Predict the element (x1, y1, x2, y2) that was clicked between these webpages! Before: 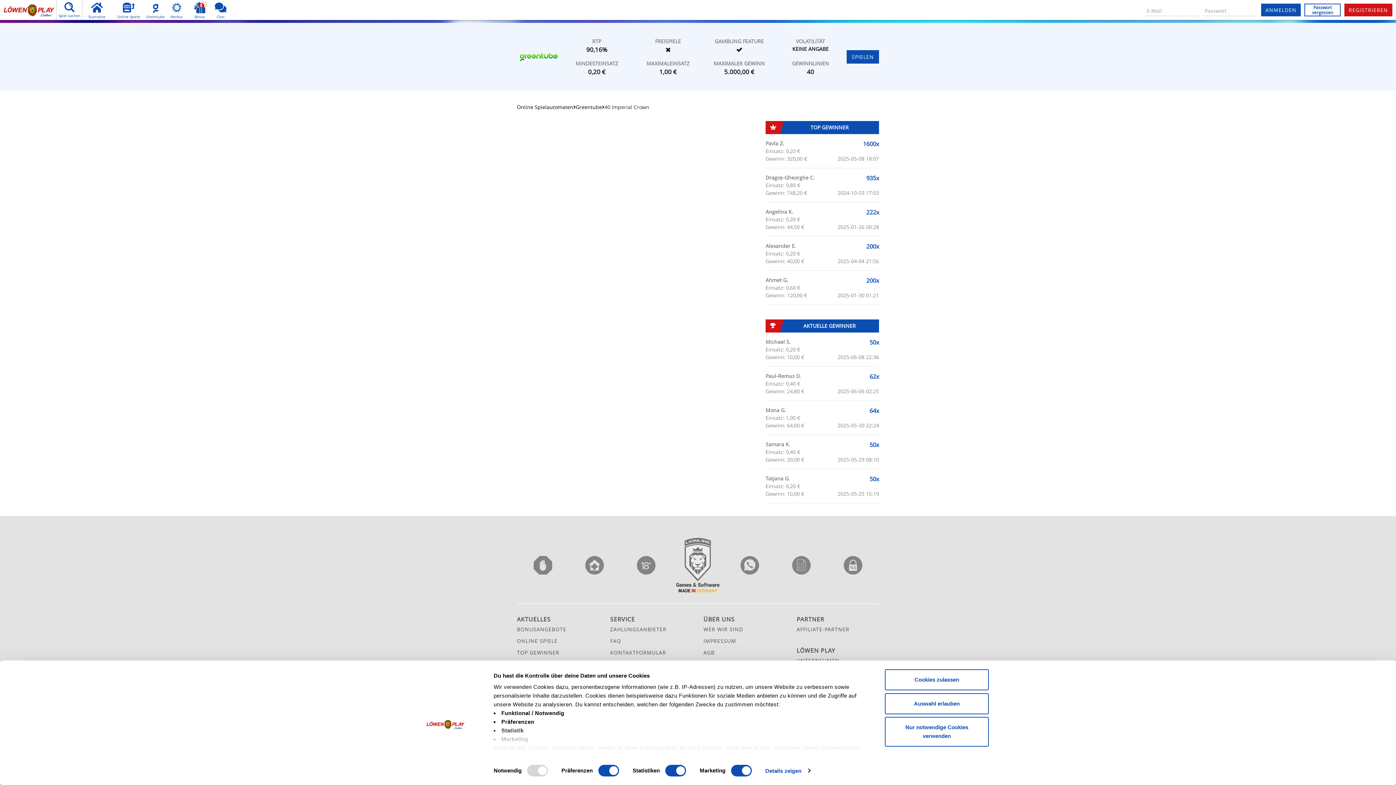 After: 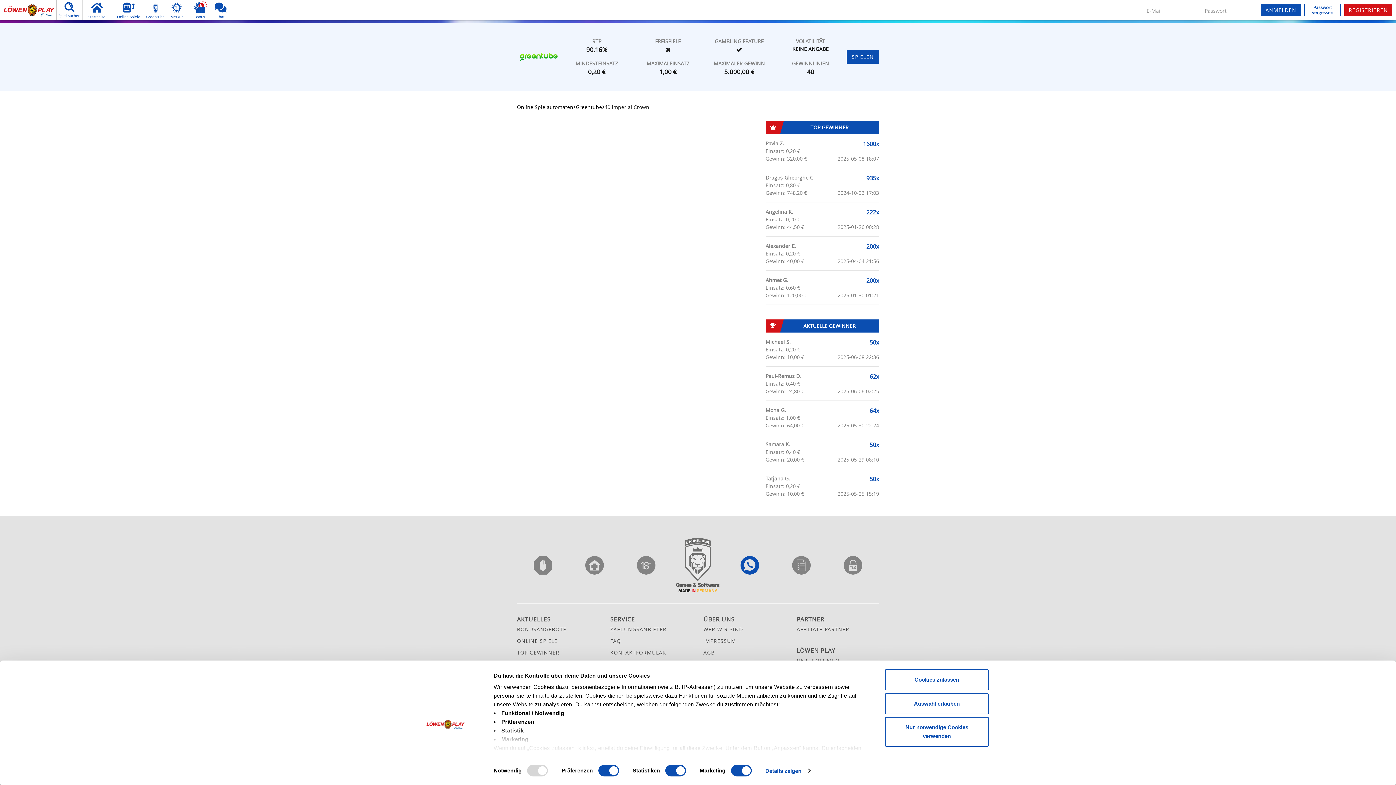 Action: bbox: (740, 556, 759, 574) label: SPIEL BEWUSST weitere Adressen